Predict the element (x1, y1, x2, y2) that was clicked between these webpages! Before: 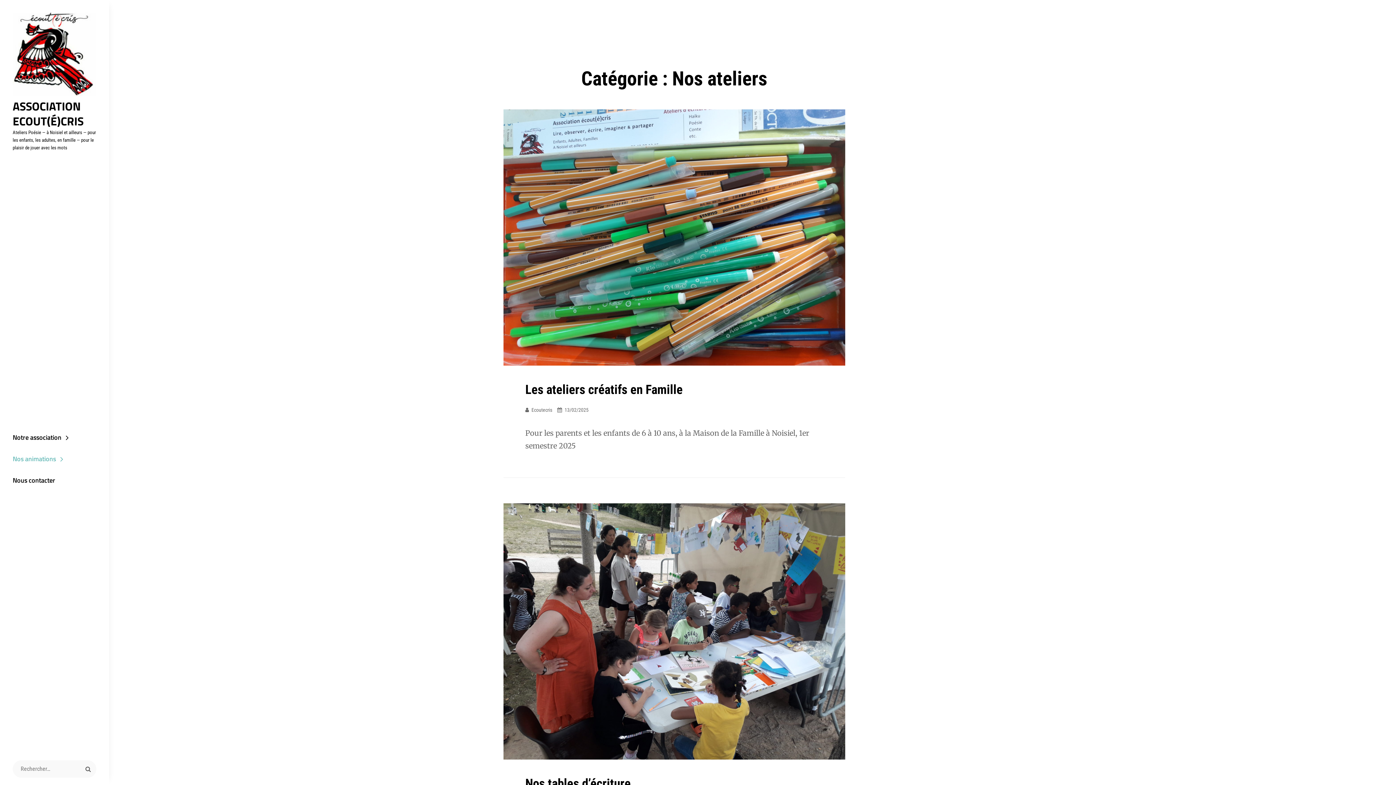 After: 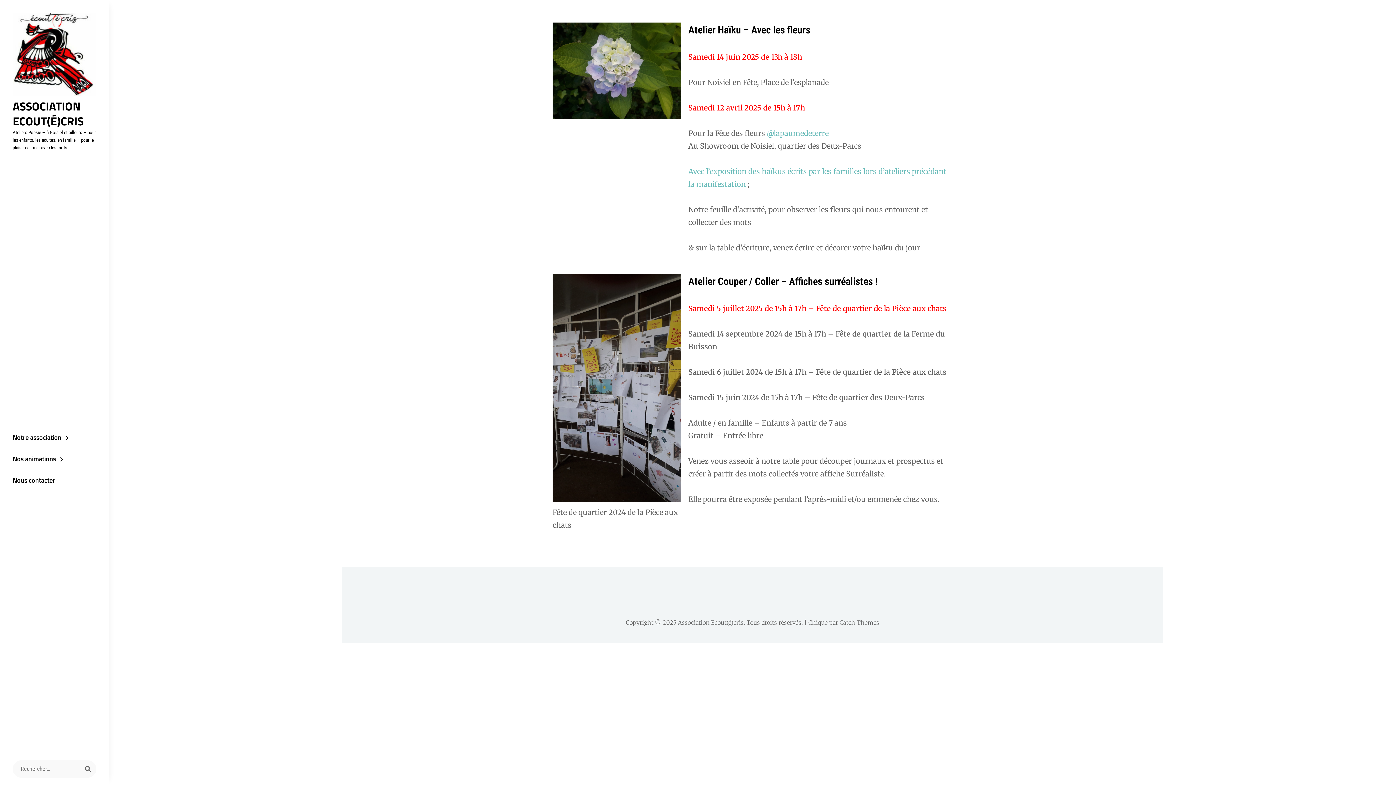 Action: bbox: (503, 503, 845, 760)